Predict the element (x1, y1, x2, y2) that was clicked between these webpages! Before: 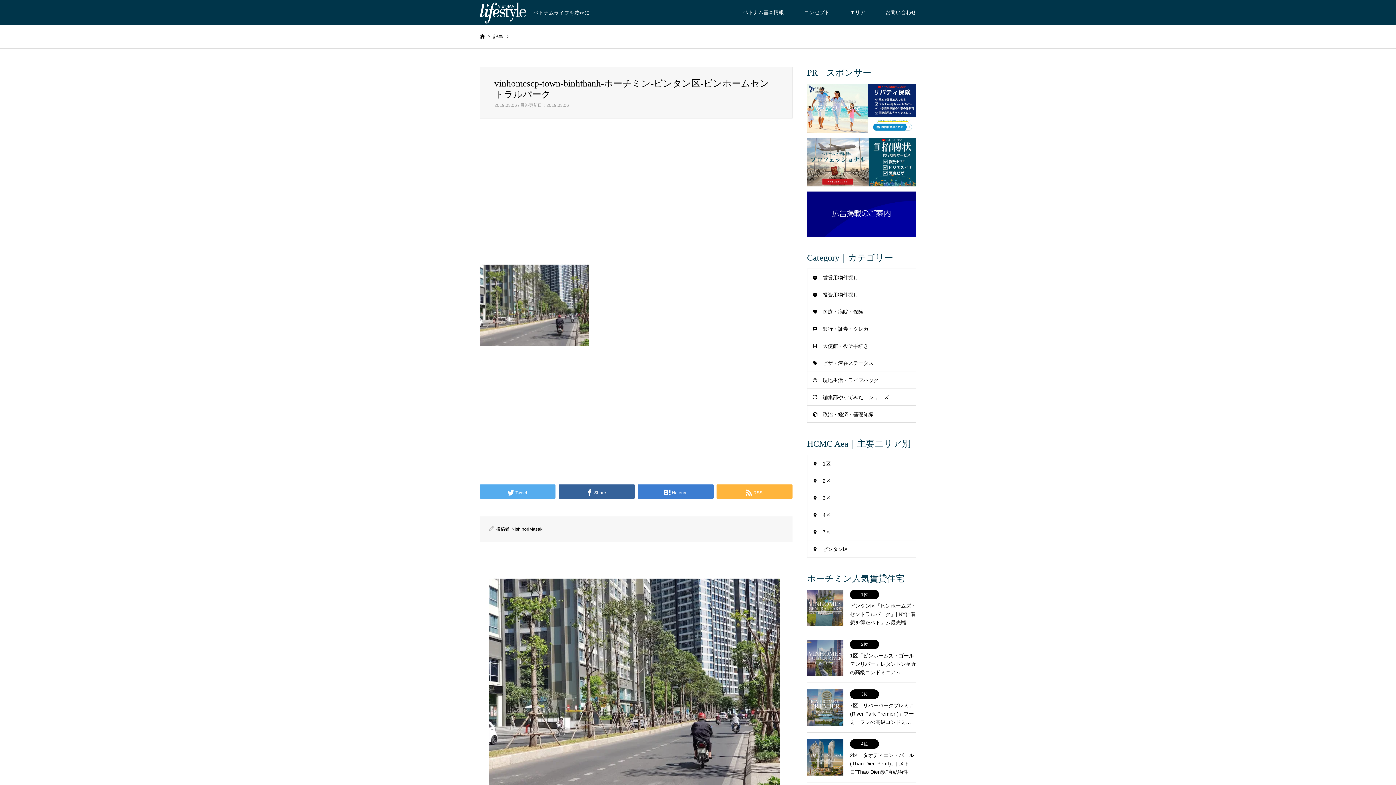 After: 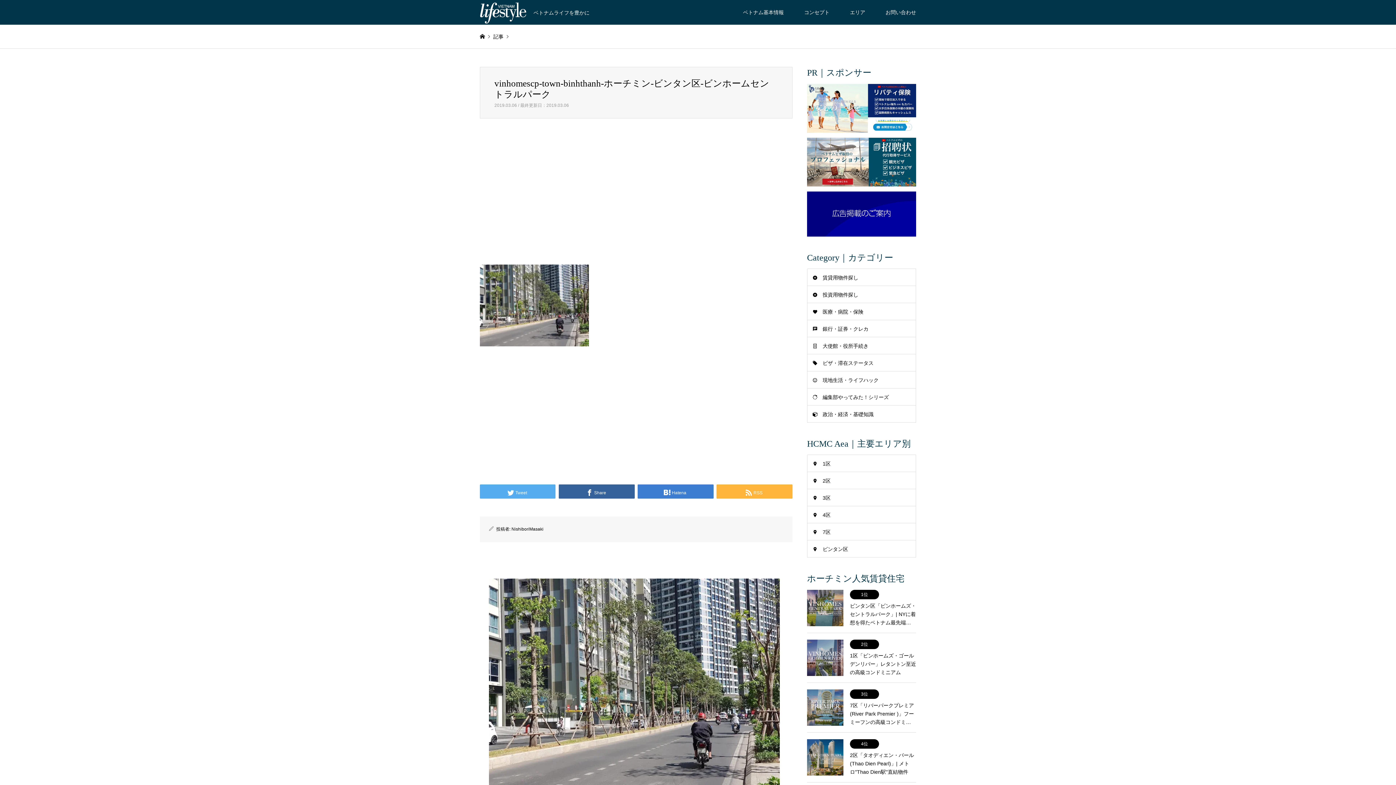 Action: bbox: (807, 523, 916, 541) label: 7区